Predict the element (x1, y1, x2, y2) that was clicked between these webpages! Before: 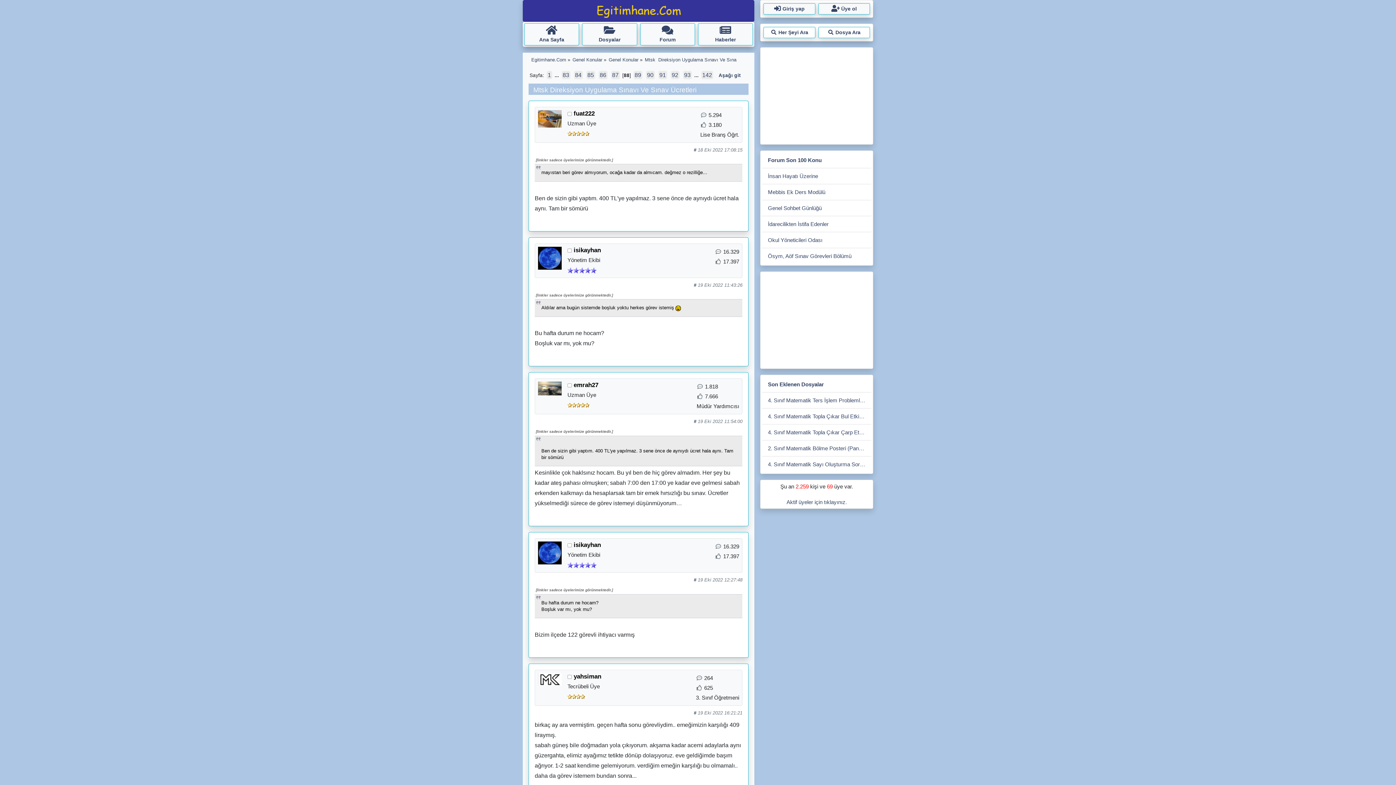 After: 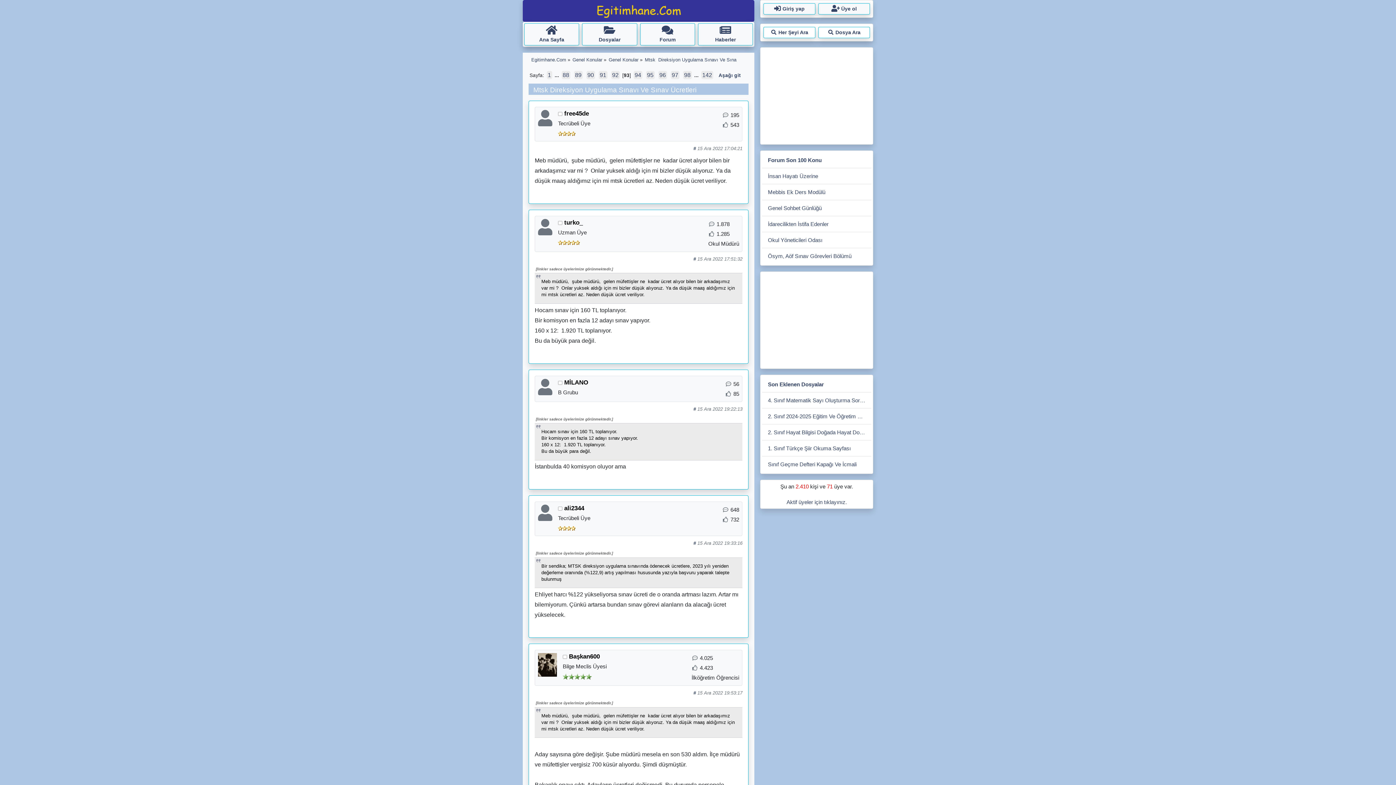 Action: bbox: (683, 70, 691, 79) label: 93